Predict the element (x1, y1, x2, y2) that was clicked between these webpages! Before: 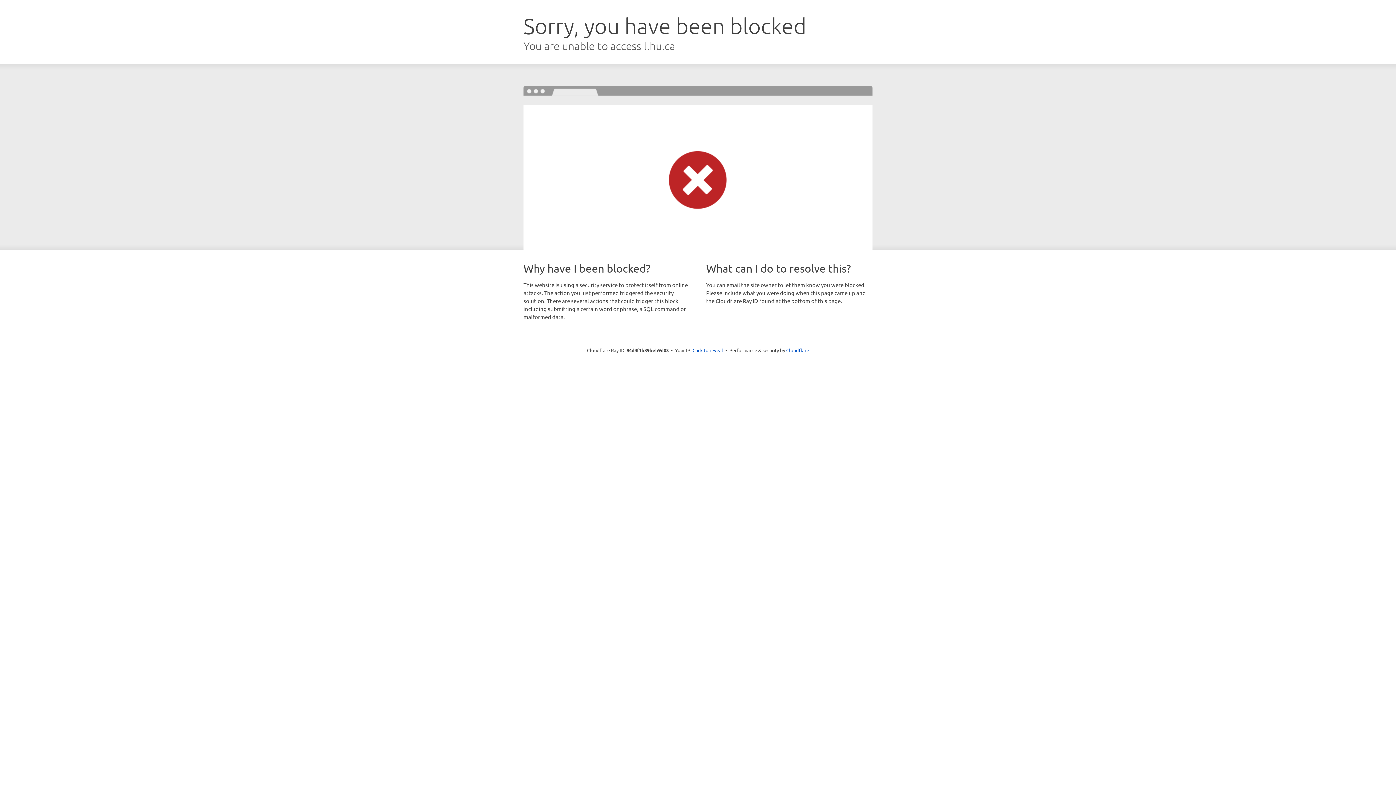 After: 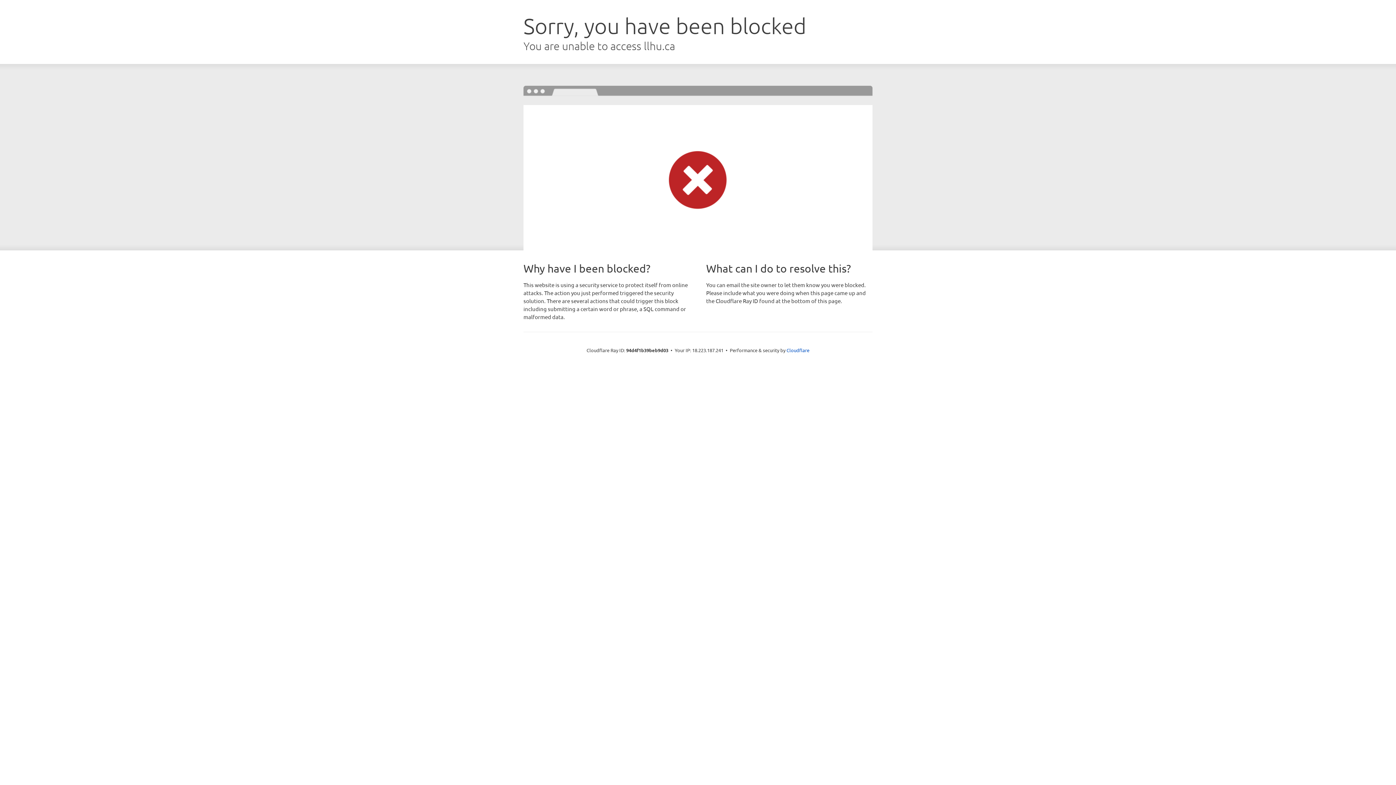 Action: bbox: (692, 346, 723, 353) label: Click to reveal